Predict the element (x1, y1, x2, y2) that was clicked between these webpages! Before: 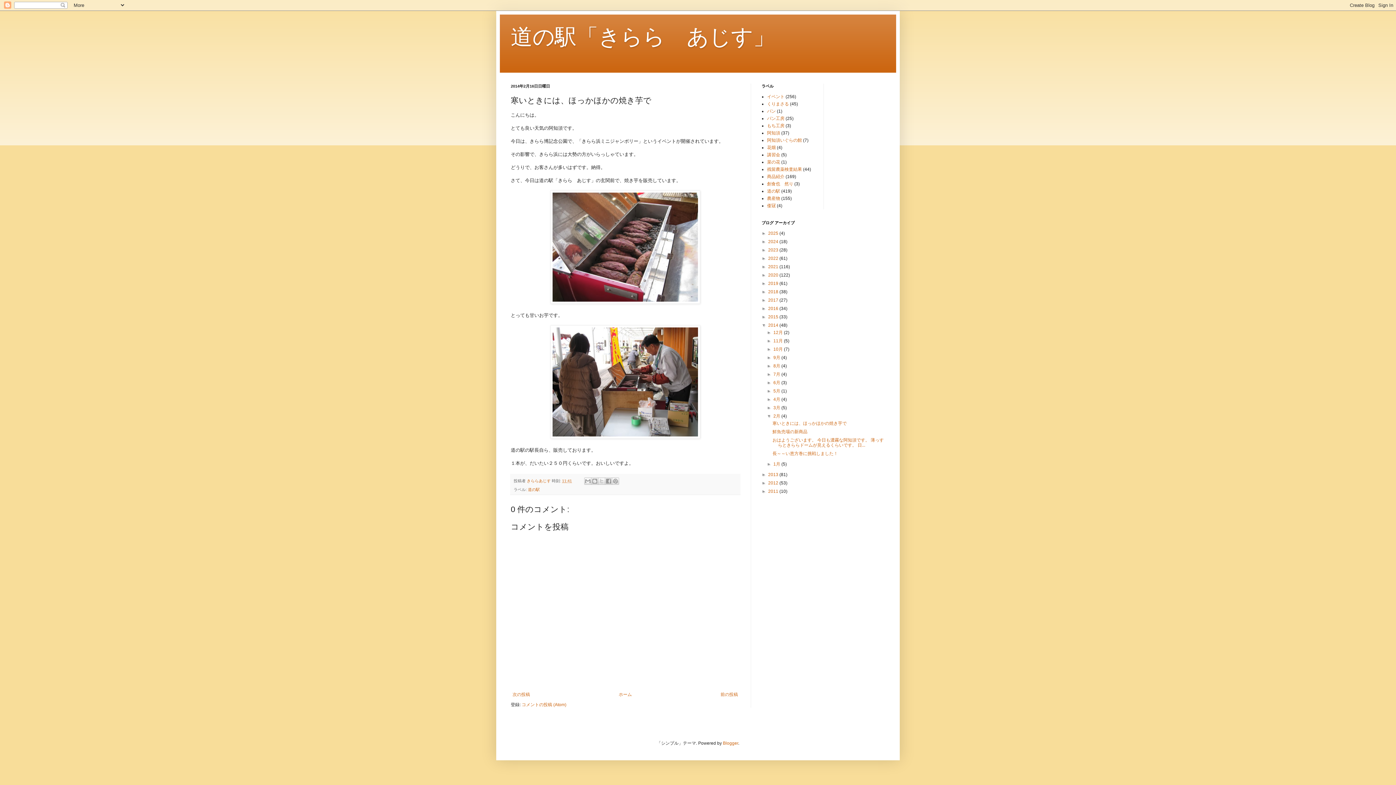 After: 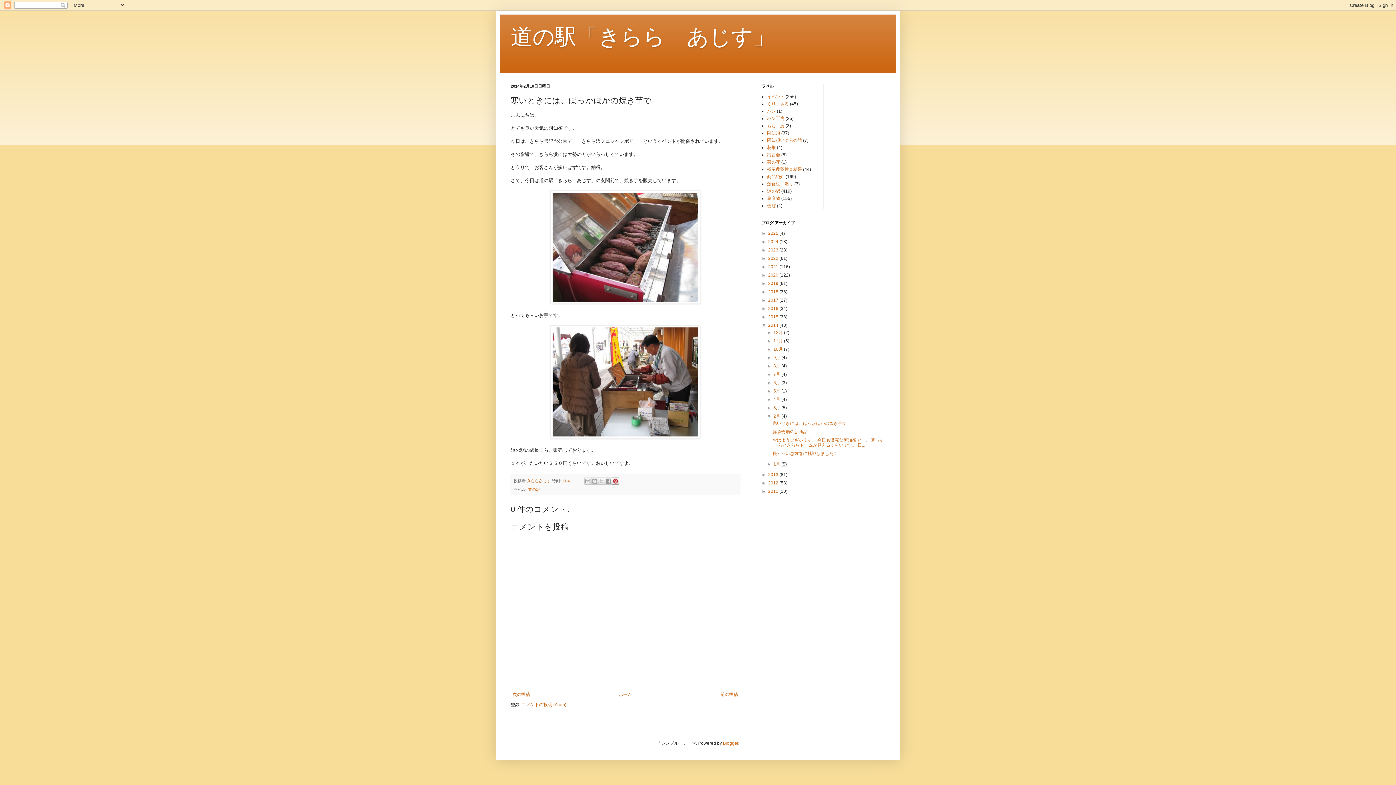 Action: label: Pinterest に共有 bbox: (612, 477, 619, 485)